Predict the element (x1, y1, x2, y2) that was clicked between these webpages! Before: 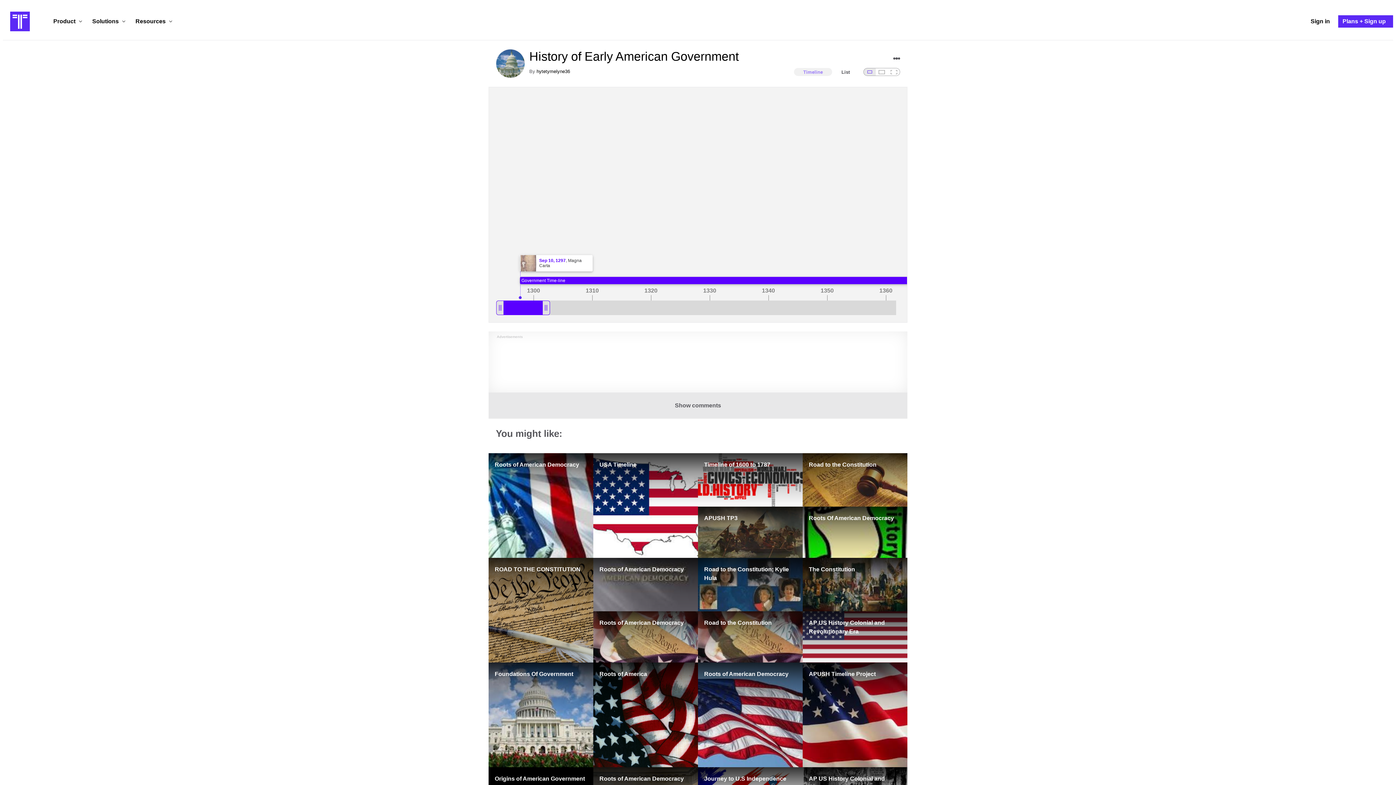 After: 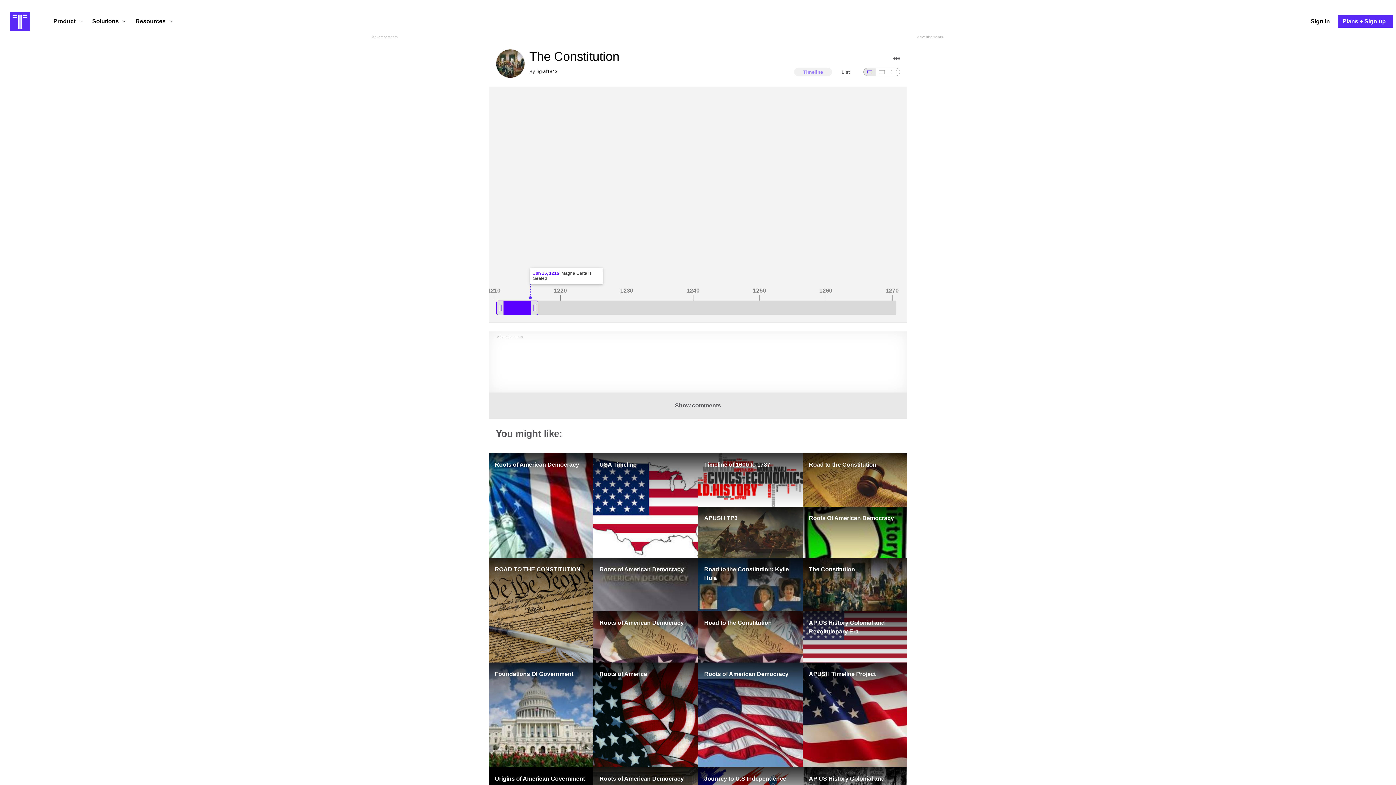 Action: bbox: (802, 558, 907, 611) label: The Constitution